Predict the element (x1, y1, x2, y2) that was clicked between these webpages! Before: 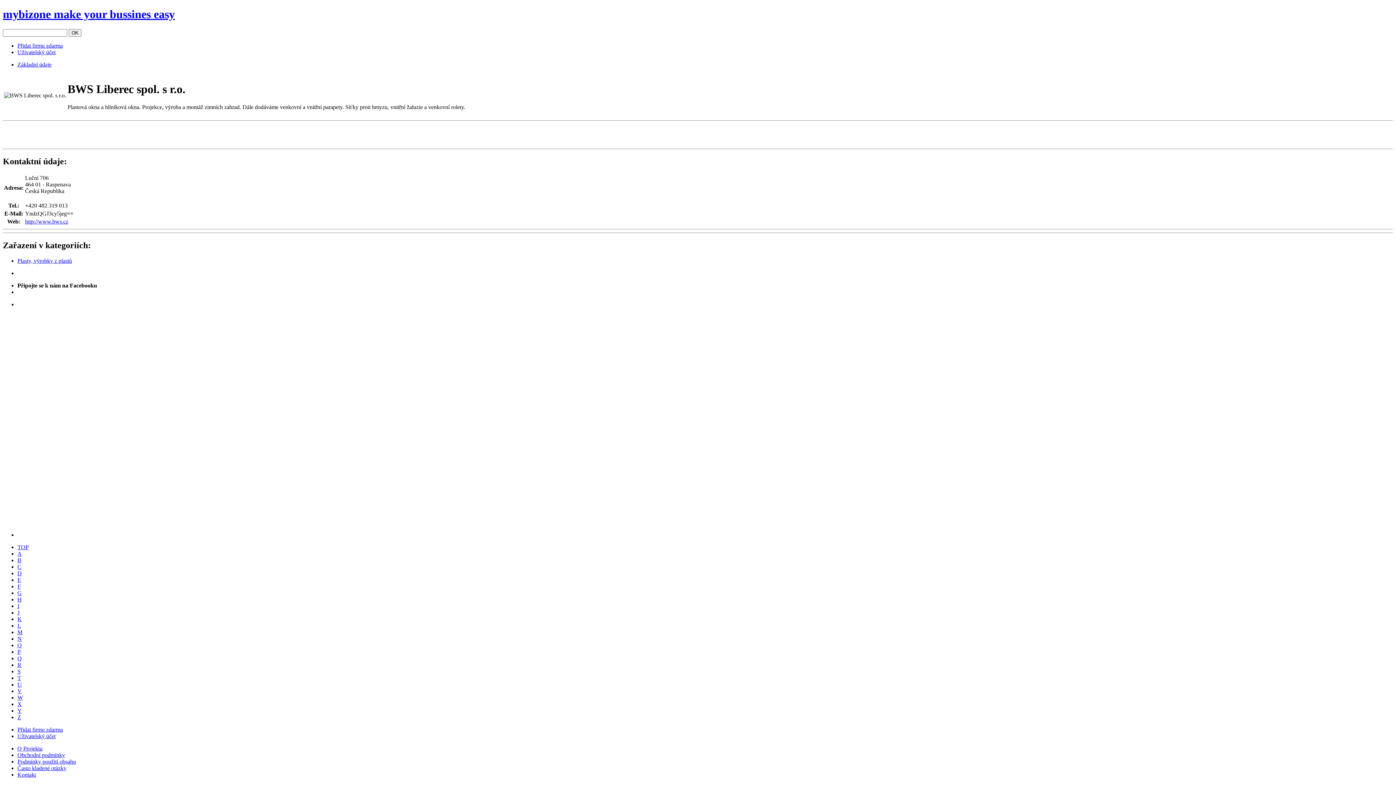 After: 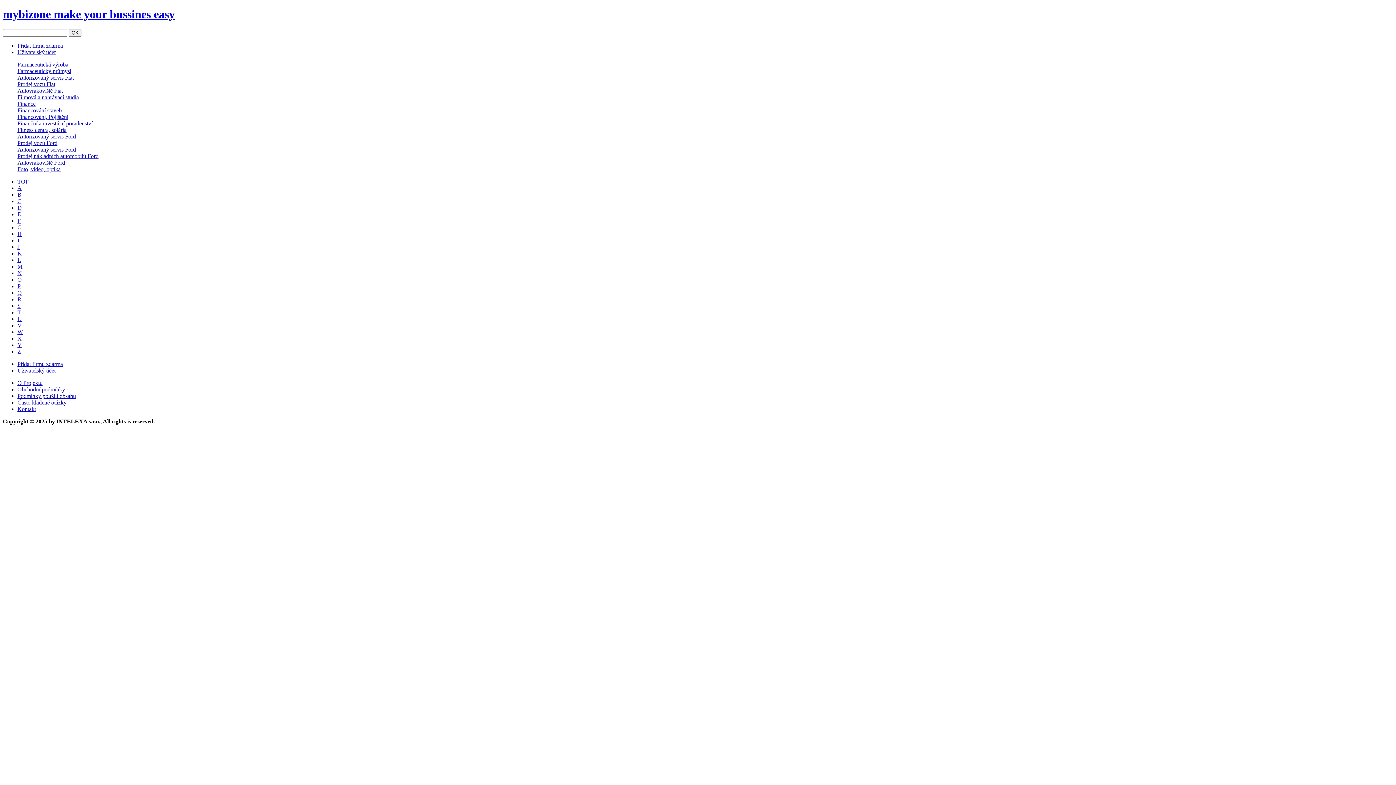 Action: bbox: (17, 583, 20, 589) label: F